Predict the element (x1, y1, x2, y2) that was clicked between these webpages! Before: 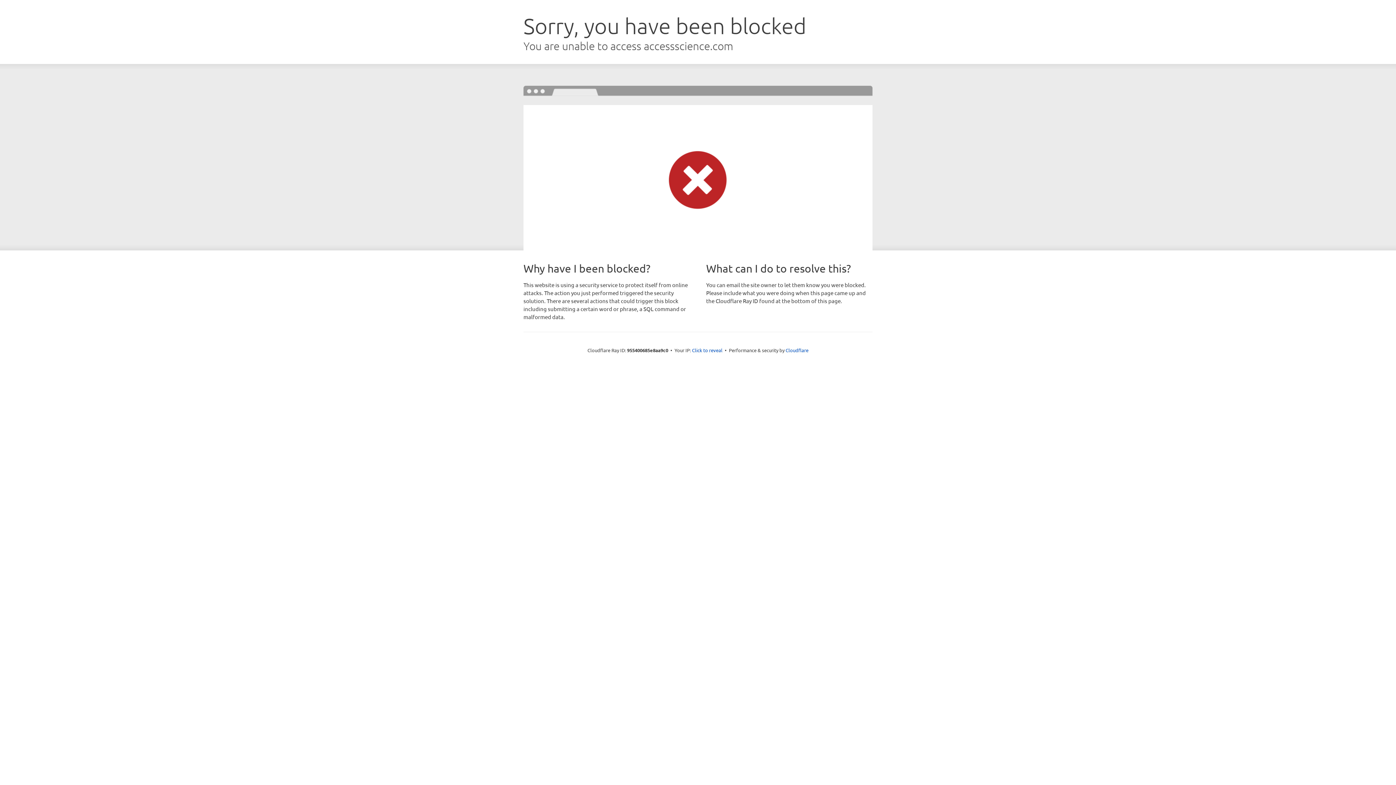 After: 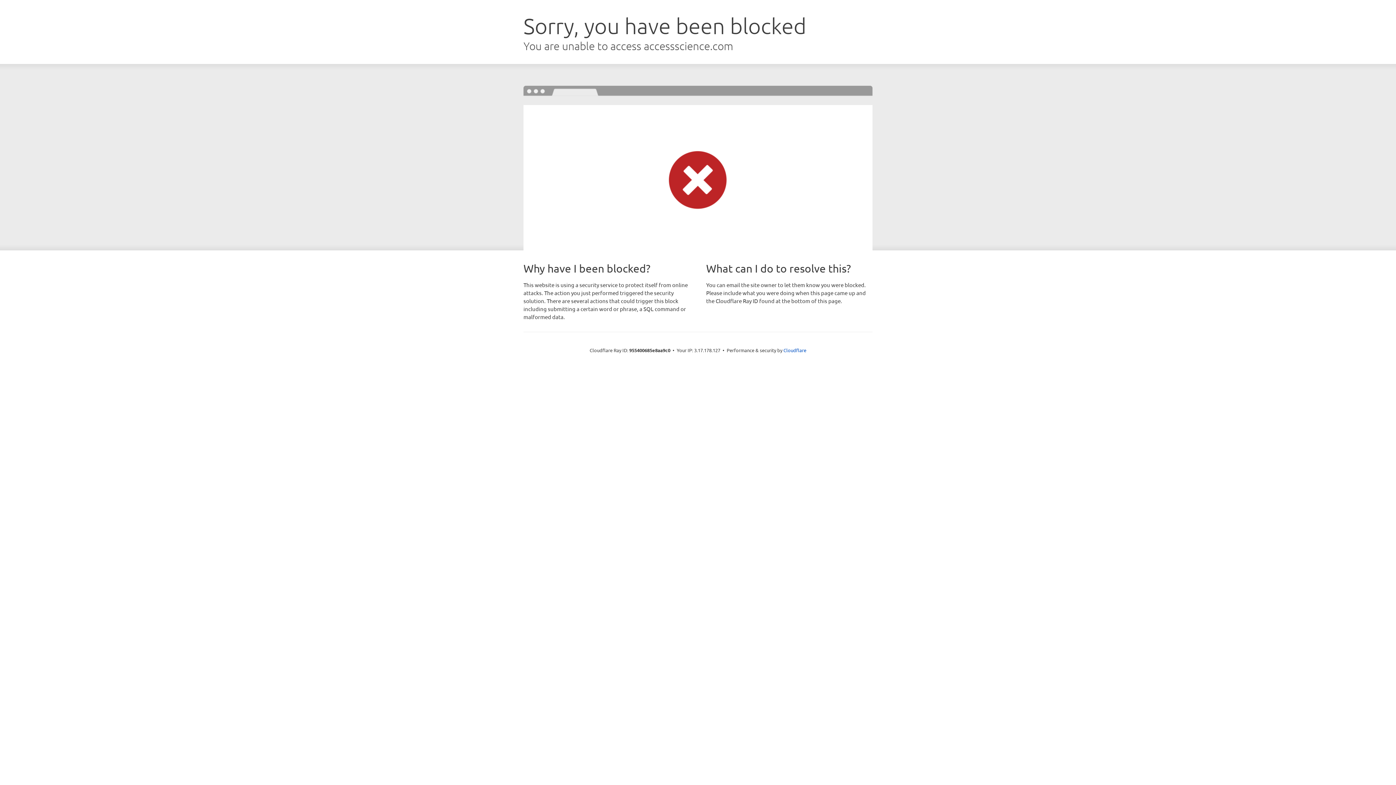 Action: label: Click to reveal bbox: (692, 346, 722, 353)